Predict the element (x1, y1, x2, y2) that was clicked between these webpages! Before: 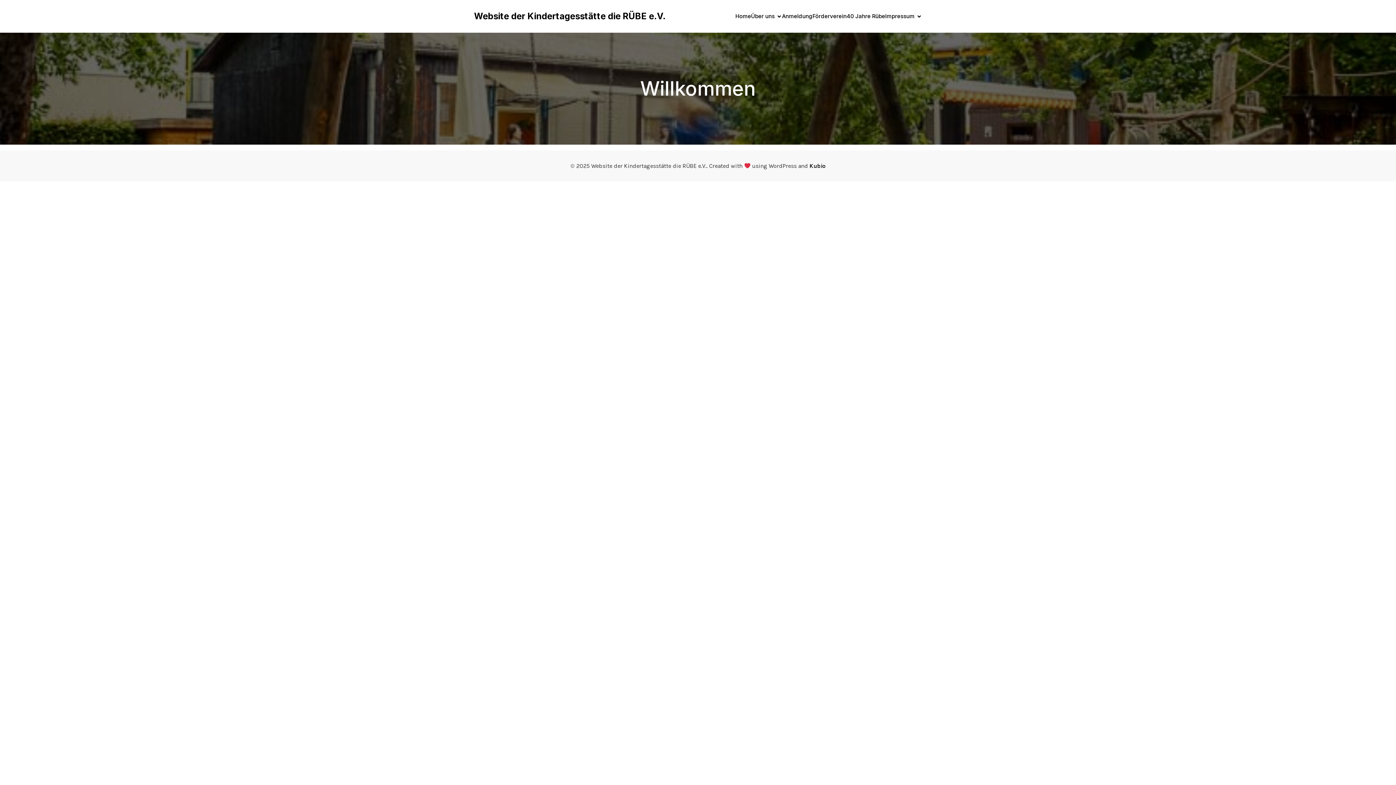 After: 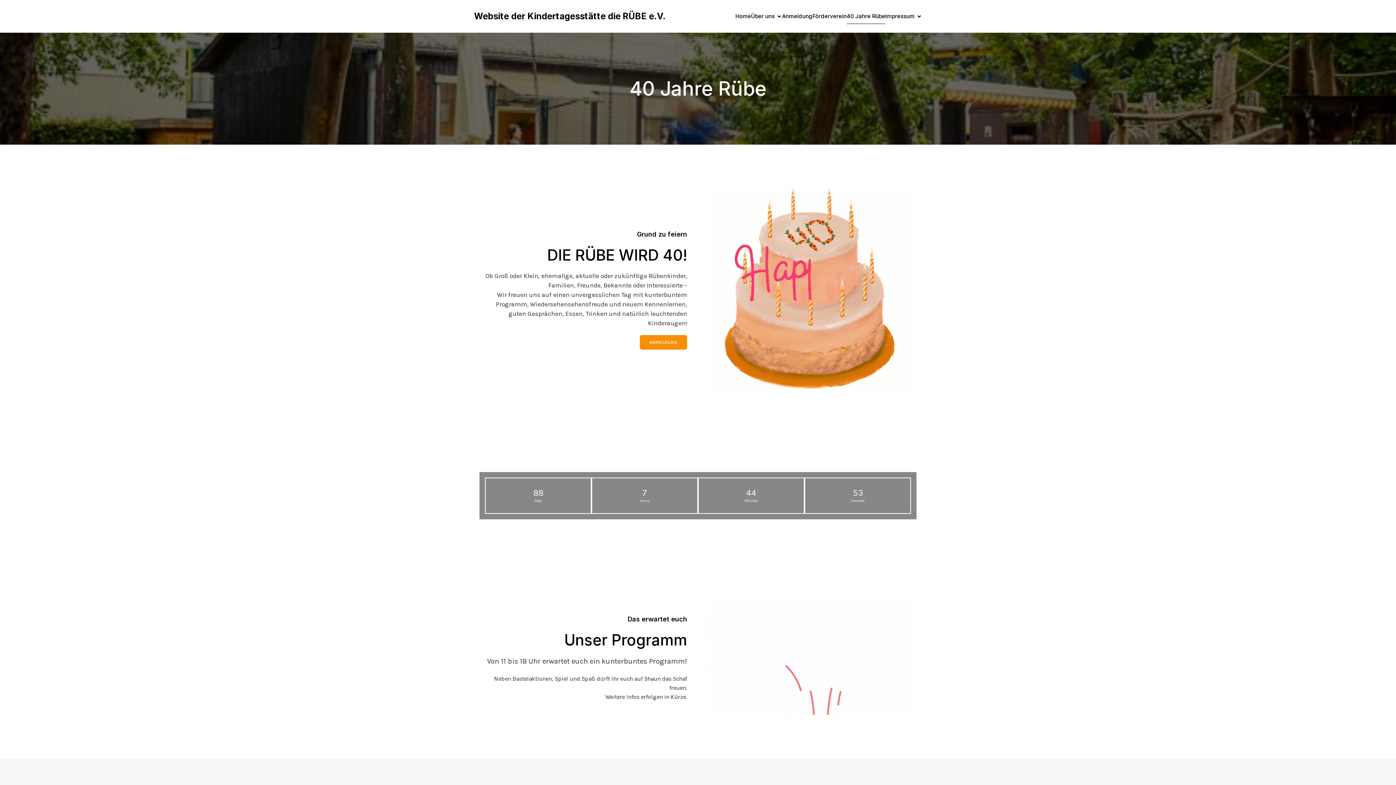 Action: label: 40 Jahre Rübe bbox: (846, 8, 885, 24)